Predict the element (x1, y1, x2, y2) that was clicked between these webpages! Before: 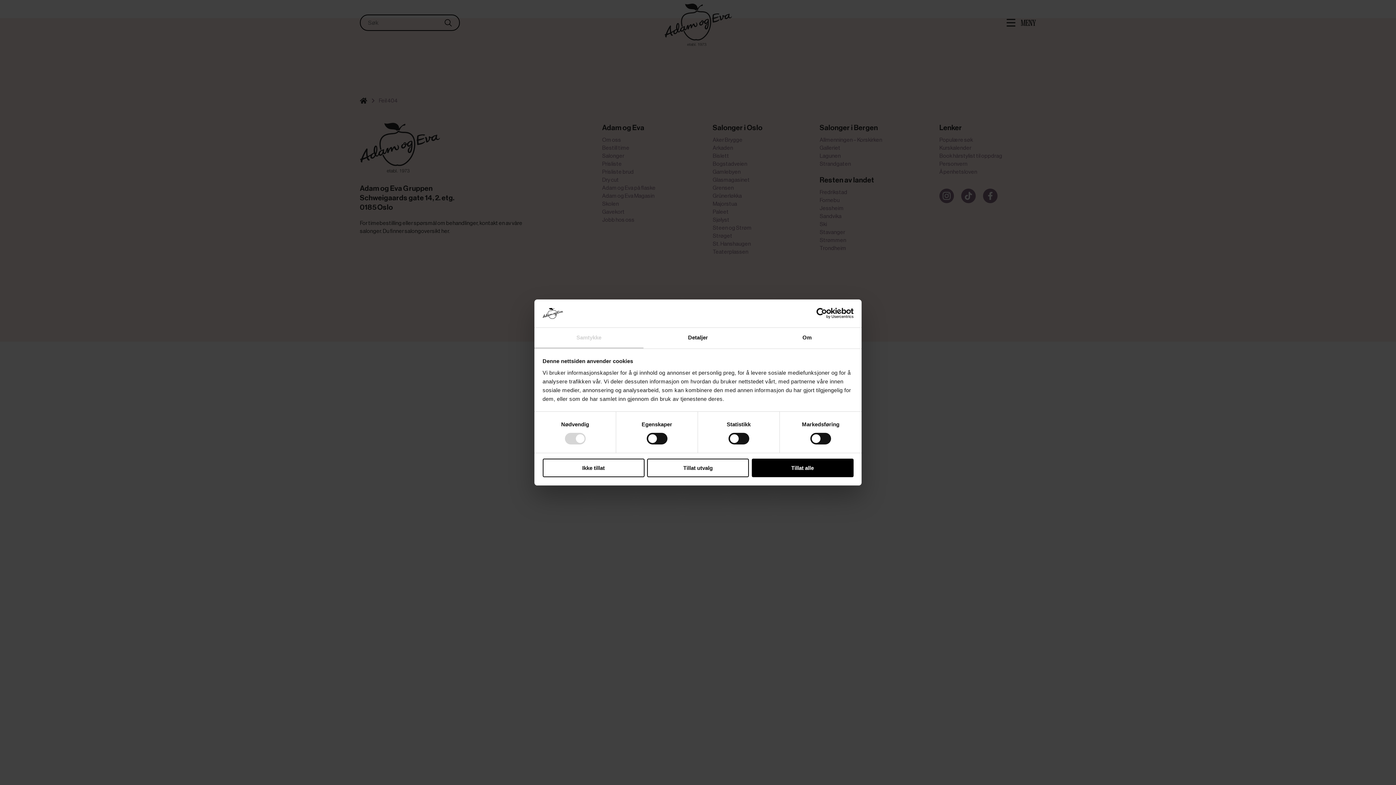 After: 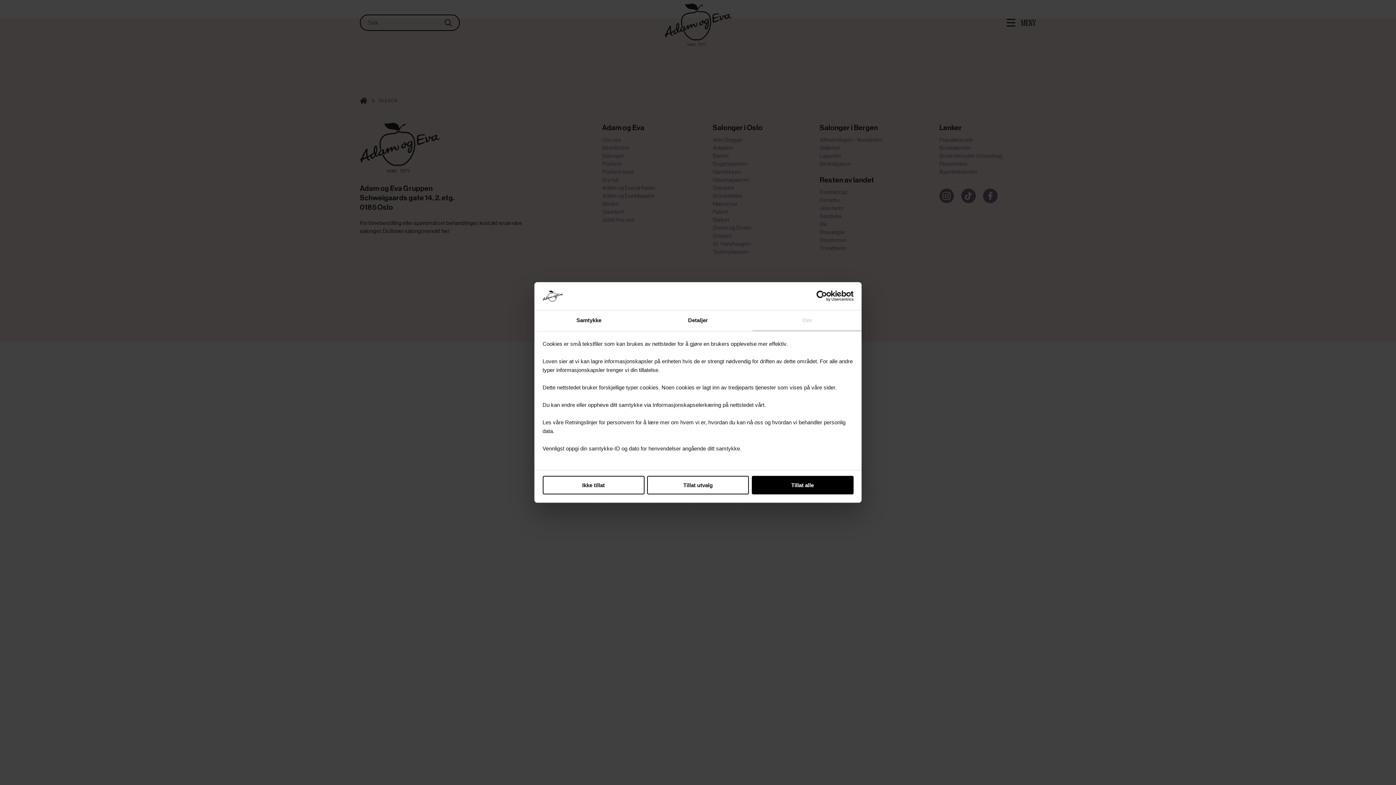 Action: bbox: (752, 327, 861, 348) label: Om